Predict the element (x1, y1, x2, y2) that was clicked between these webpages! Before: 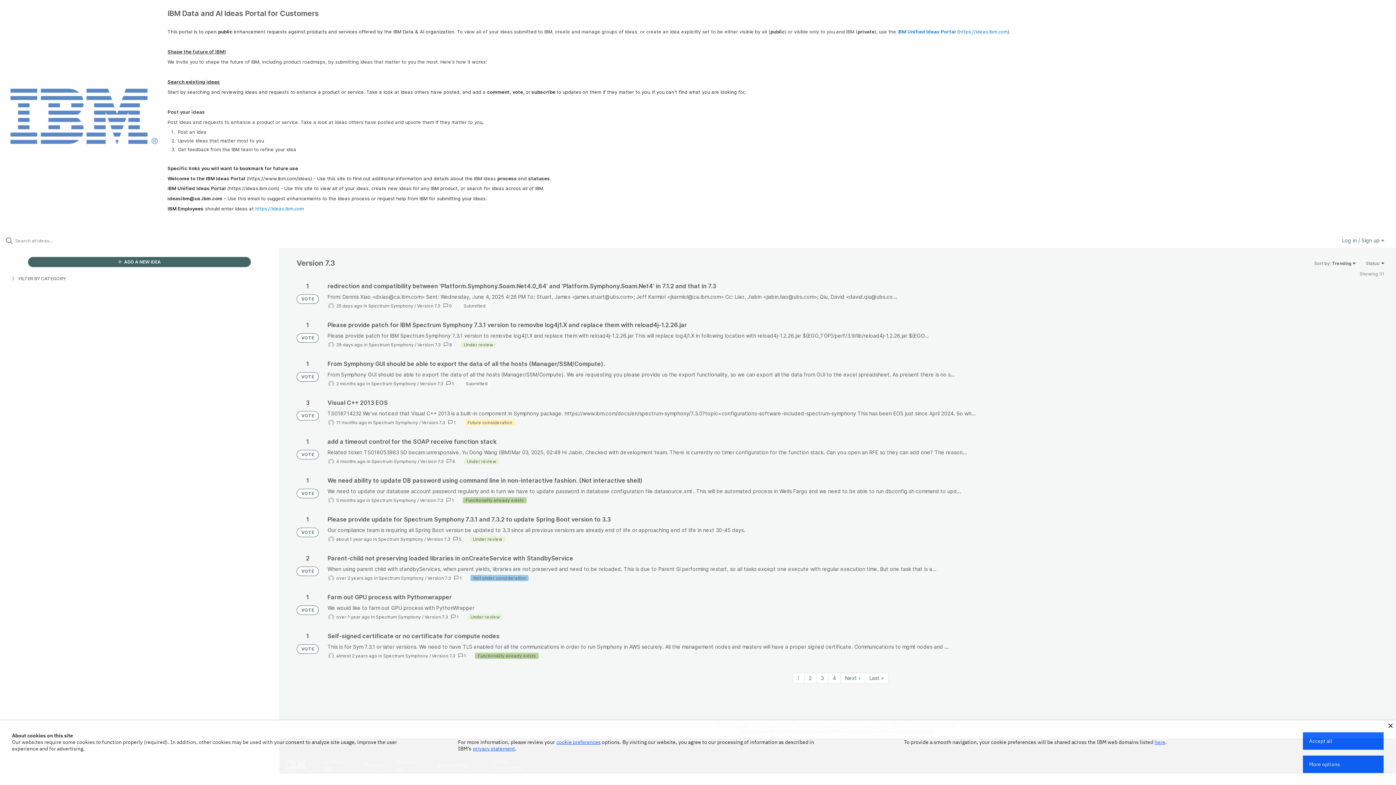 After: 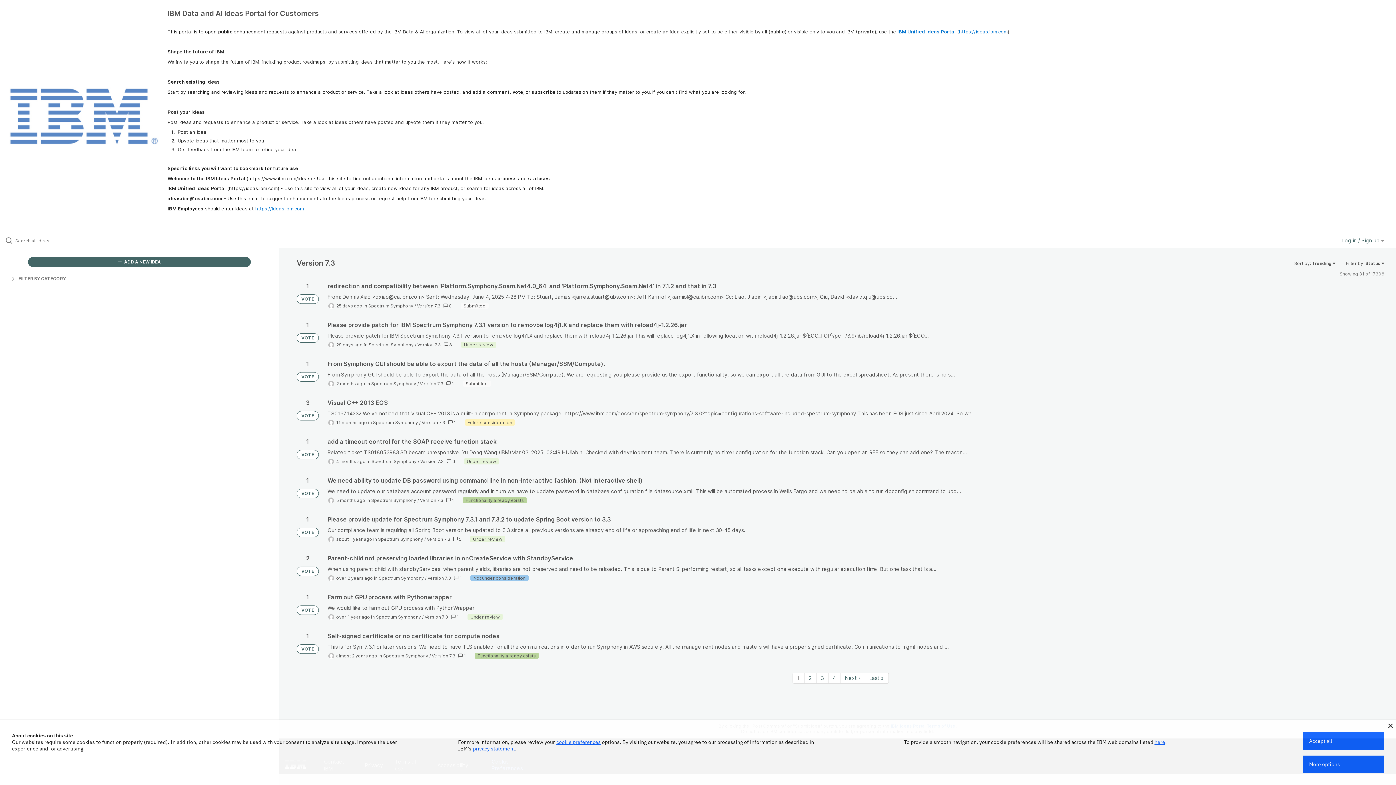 Action: bbox: (420, 459, 444, 464) label: Version 7.3